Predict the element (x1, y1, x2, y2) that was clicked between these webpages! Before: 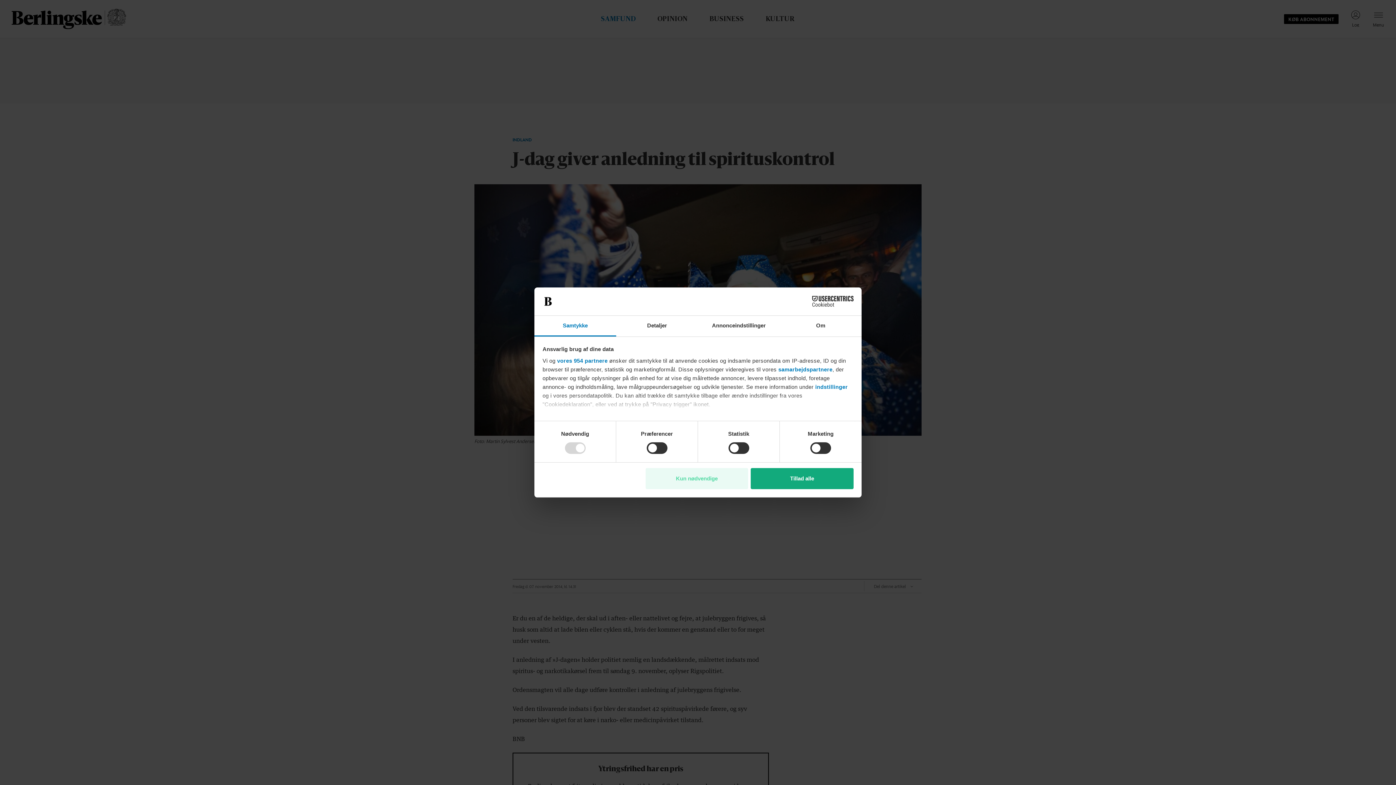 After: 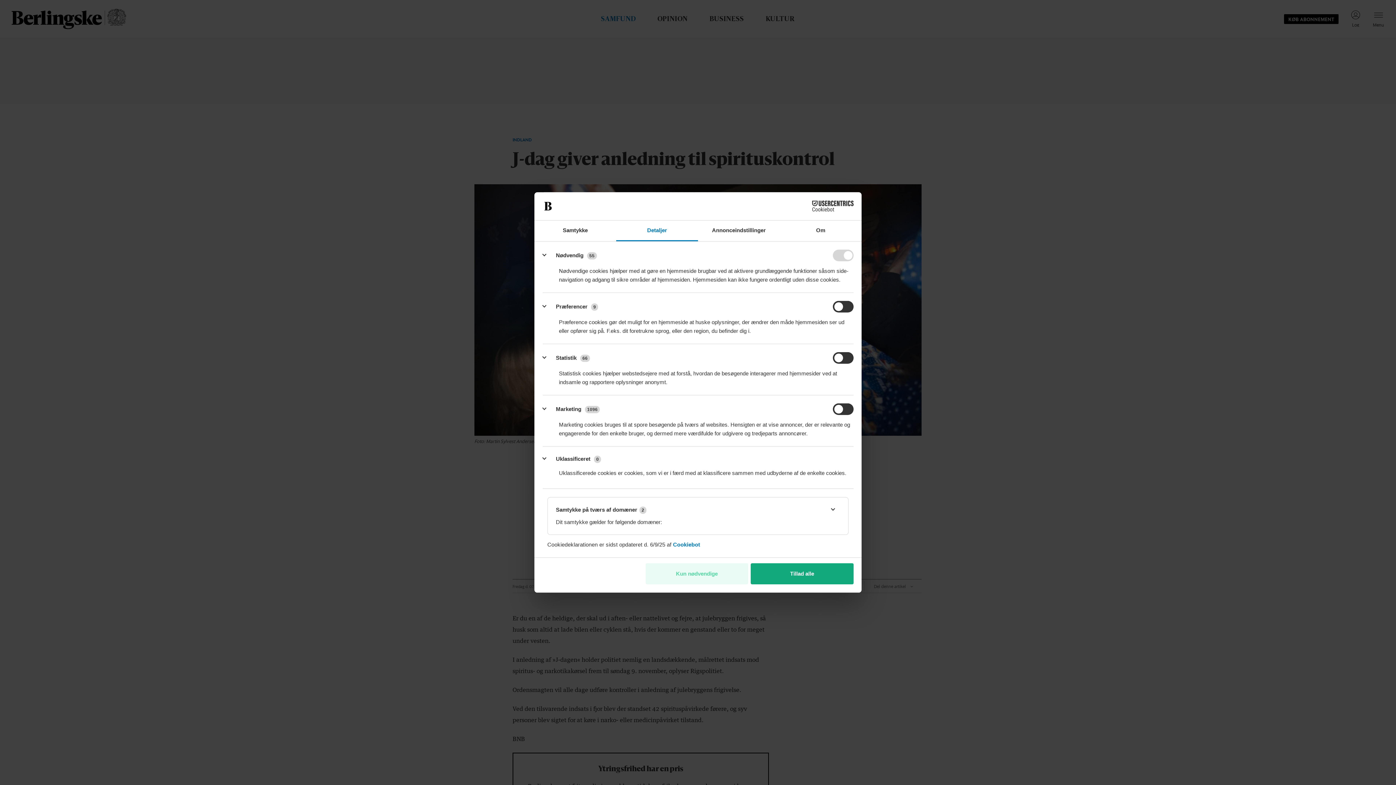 Action: bbox: (815, 383, 848, 390) label: indstillinger